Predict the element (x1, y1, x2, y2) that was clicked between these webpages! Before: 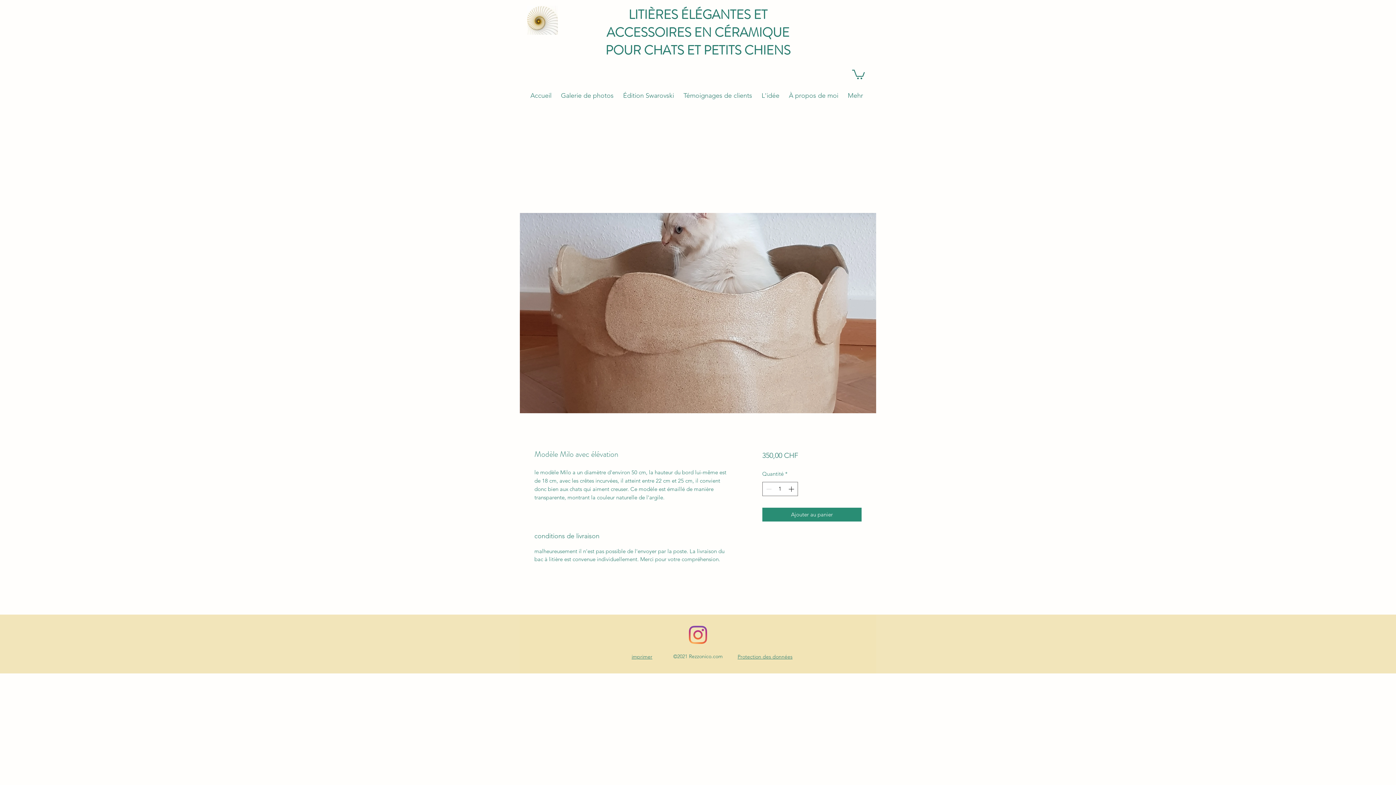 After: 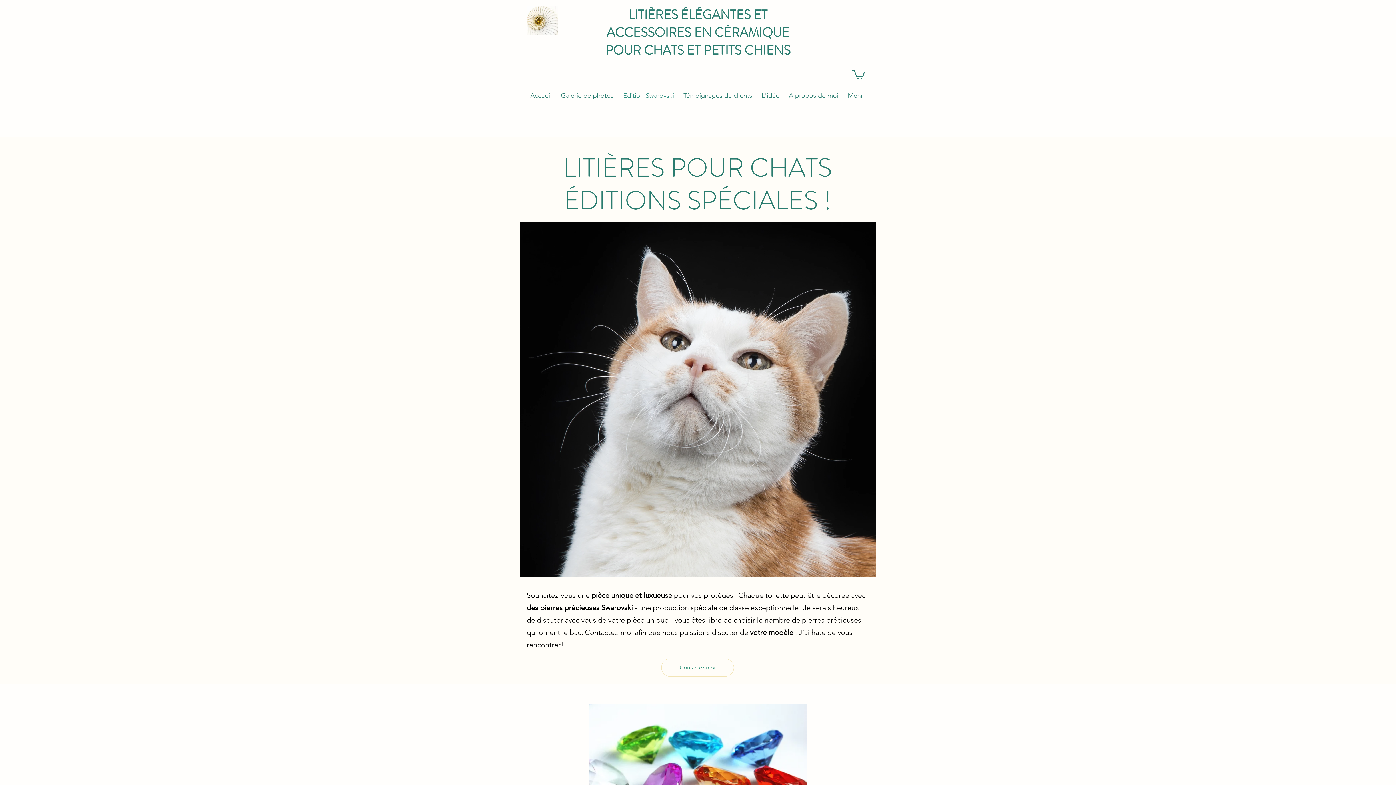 Action: bbox: (619, 89, 680, 101) label: Édition Swarovski